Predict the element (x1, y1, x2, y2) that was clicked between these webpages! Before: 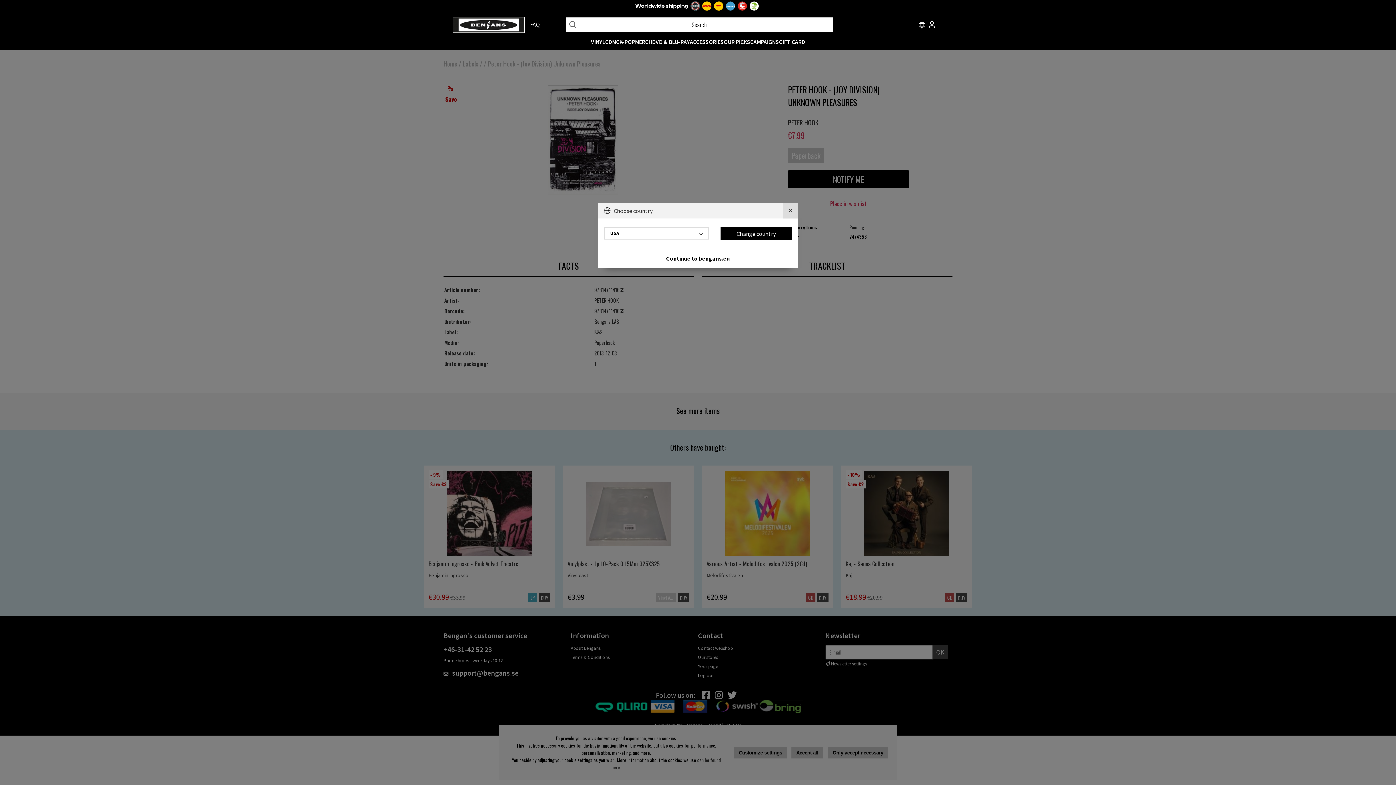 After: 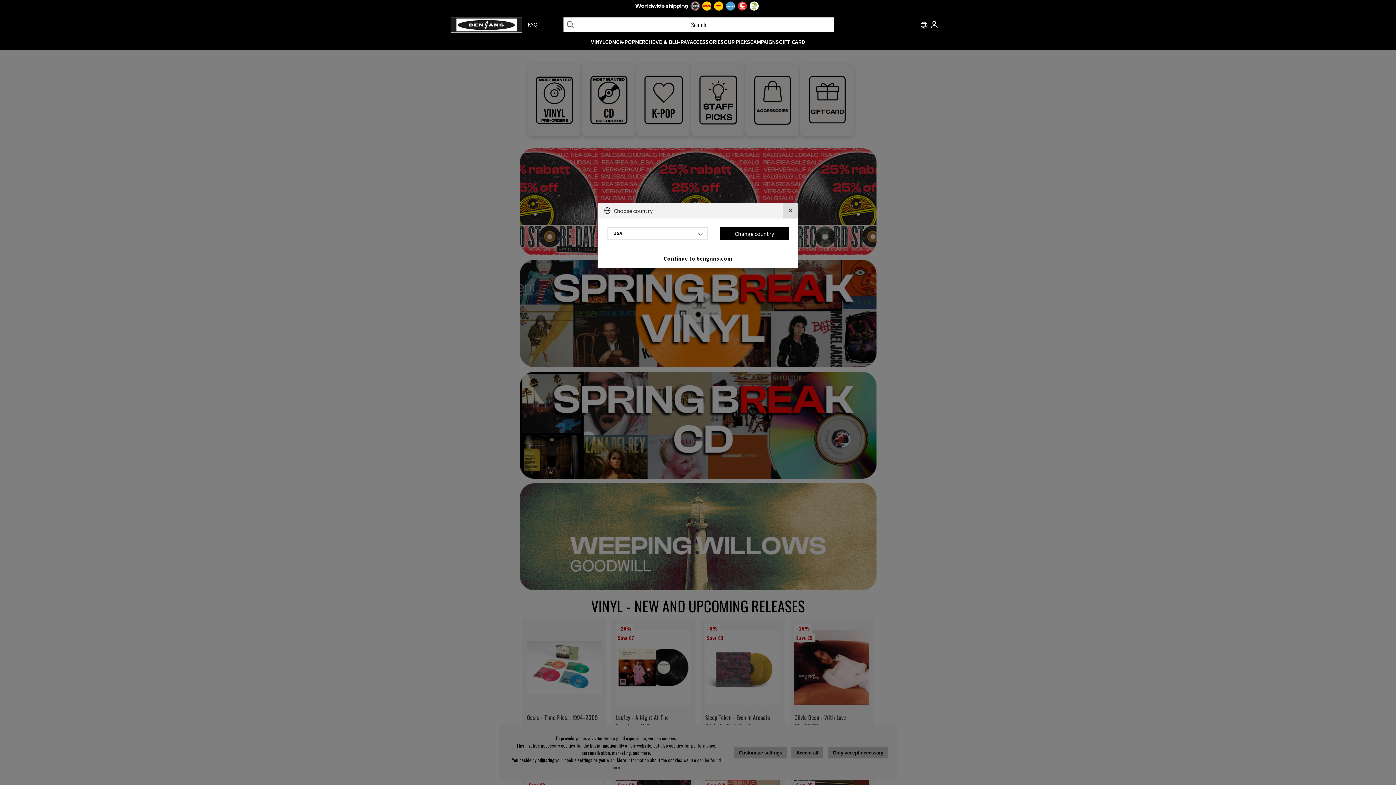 Action: bbox: (720, 227, 792, 240) label: Change country